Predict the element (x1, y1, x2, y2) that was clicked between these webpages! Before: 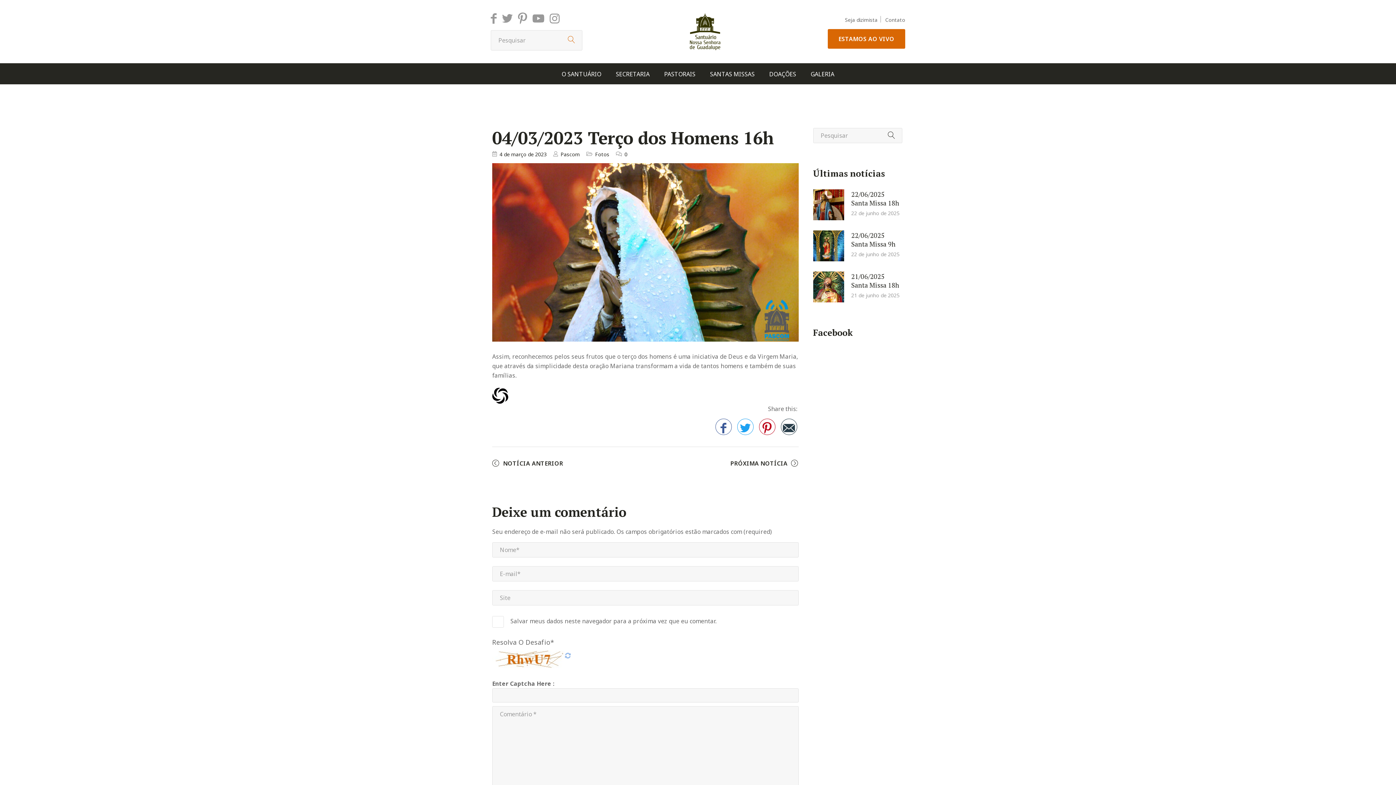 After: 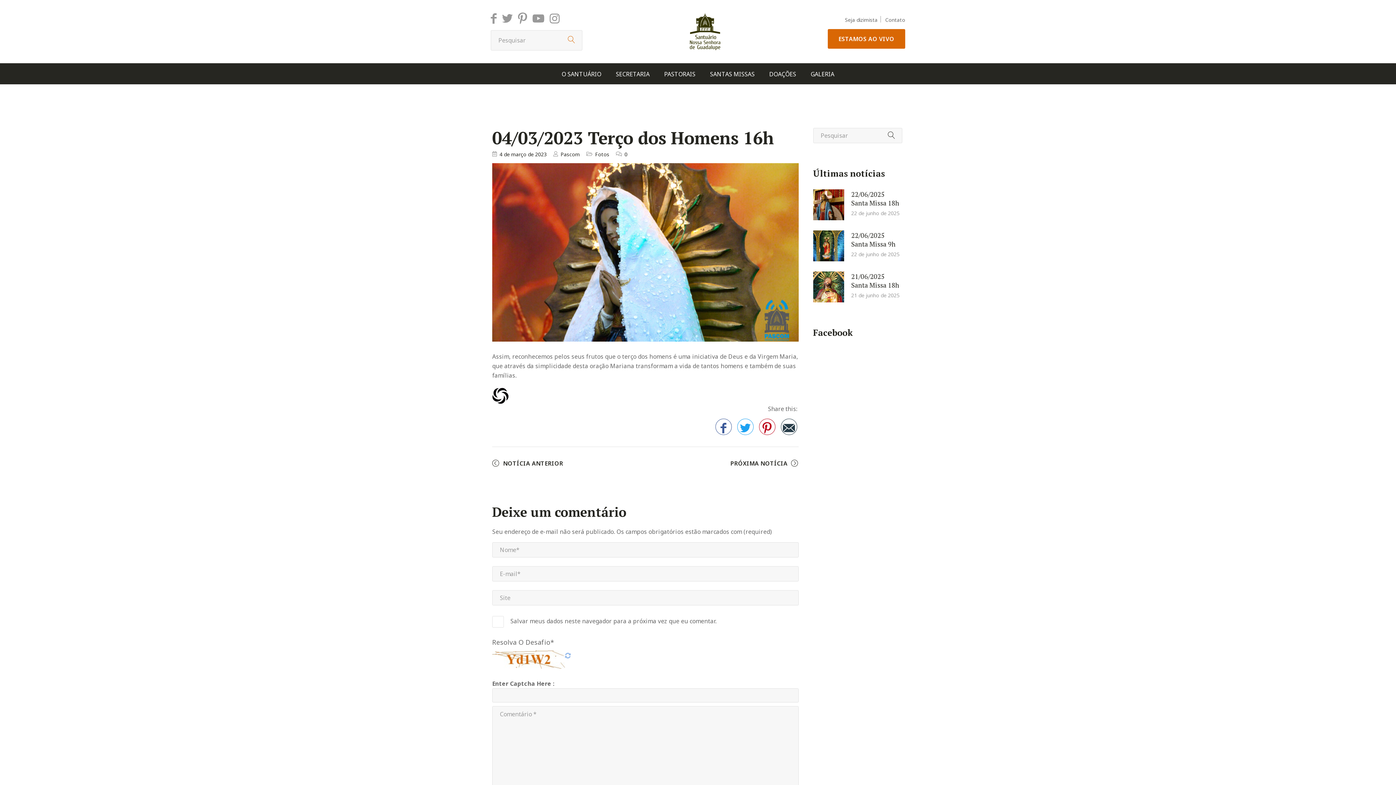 Action: bbox: (492, 164, 798, 172)